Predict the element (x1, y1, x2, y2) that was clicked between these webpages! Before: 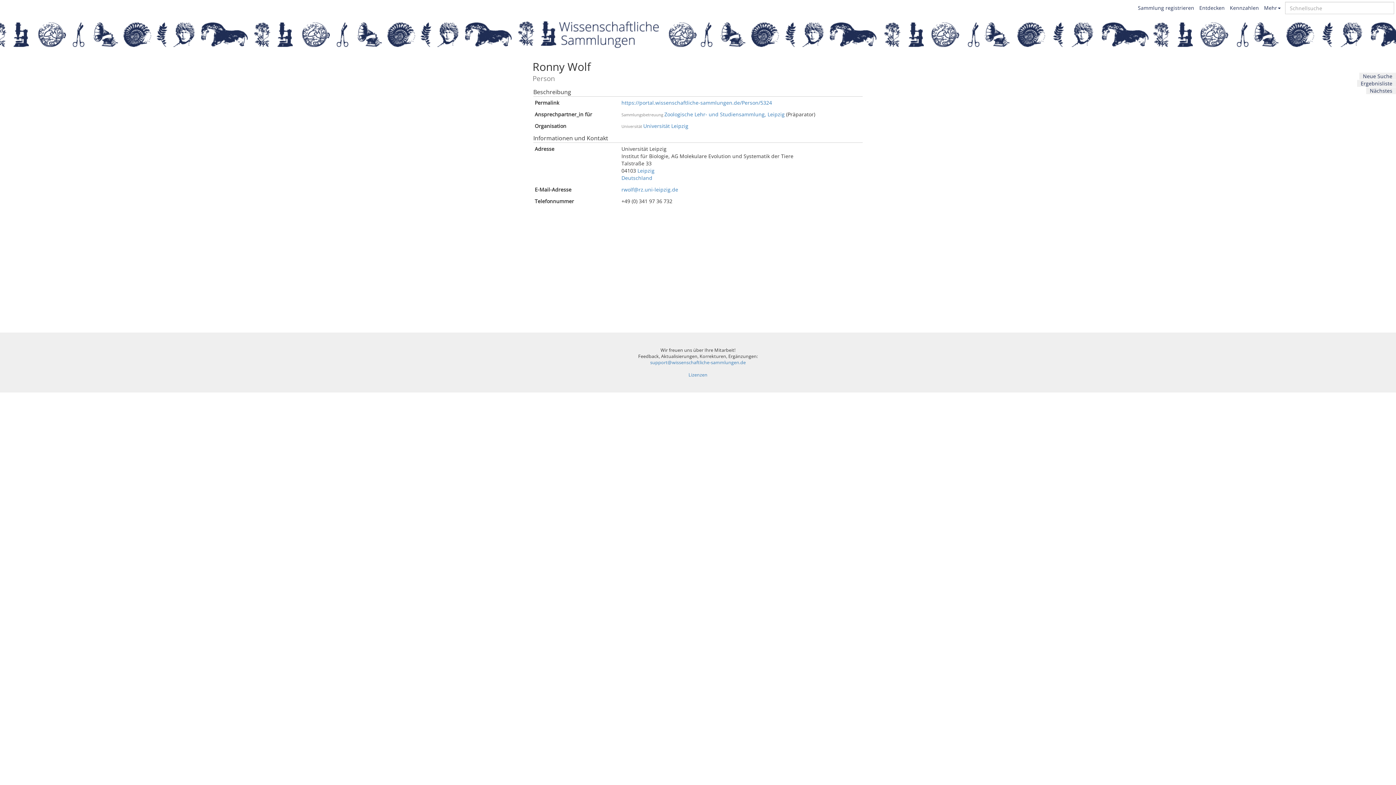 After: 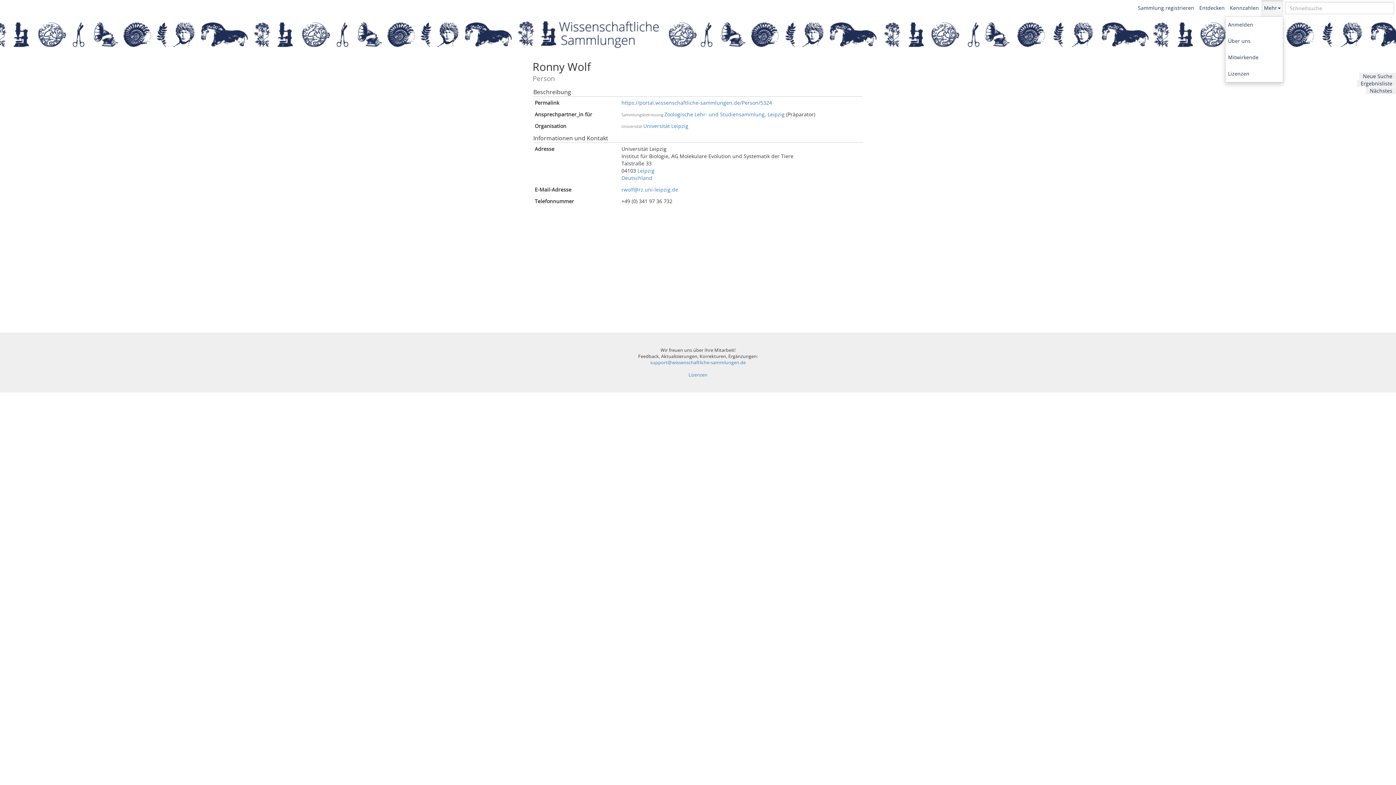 Action: label: Mehr bbox: (1261, 0, 1283, 16)